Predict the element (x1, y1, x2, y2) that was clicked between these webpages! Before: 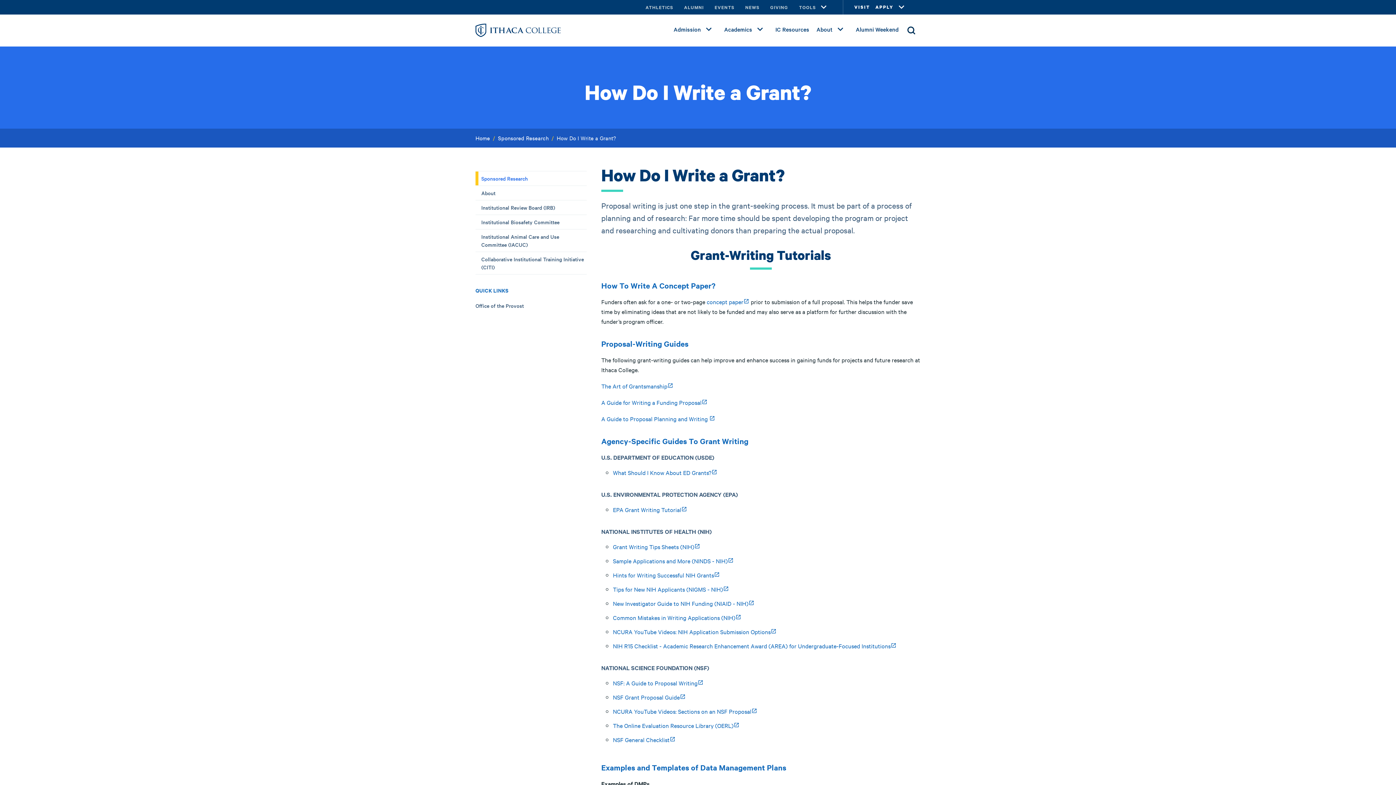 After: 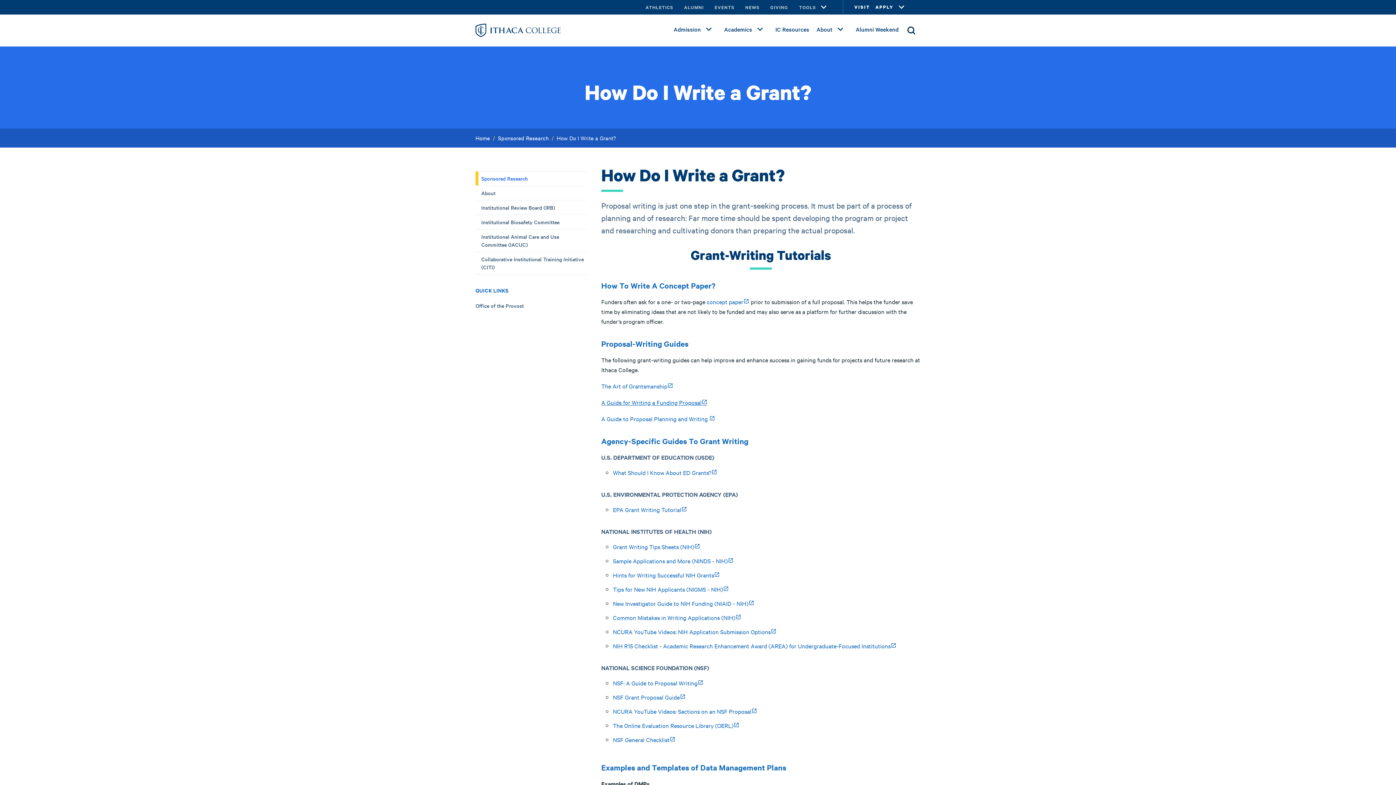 Action: label: A Guide for Writing a Funding Proposal bbox: (601, 398, 707, 406)